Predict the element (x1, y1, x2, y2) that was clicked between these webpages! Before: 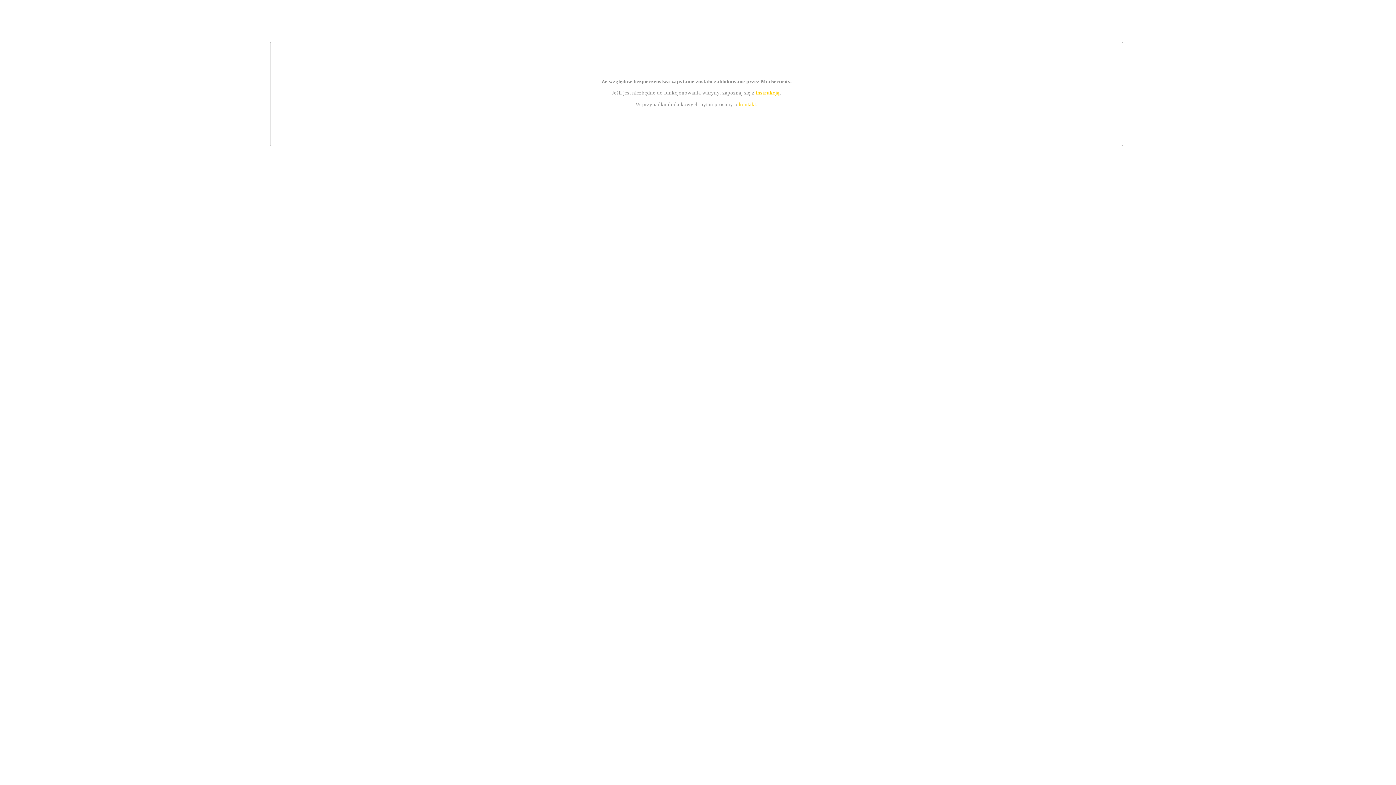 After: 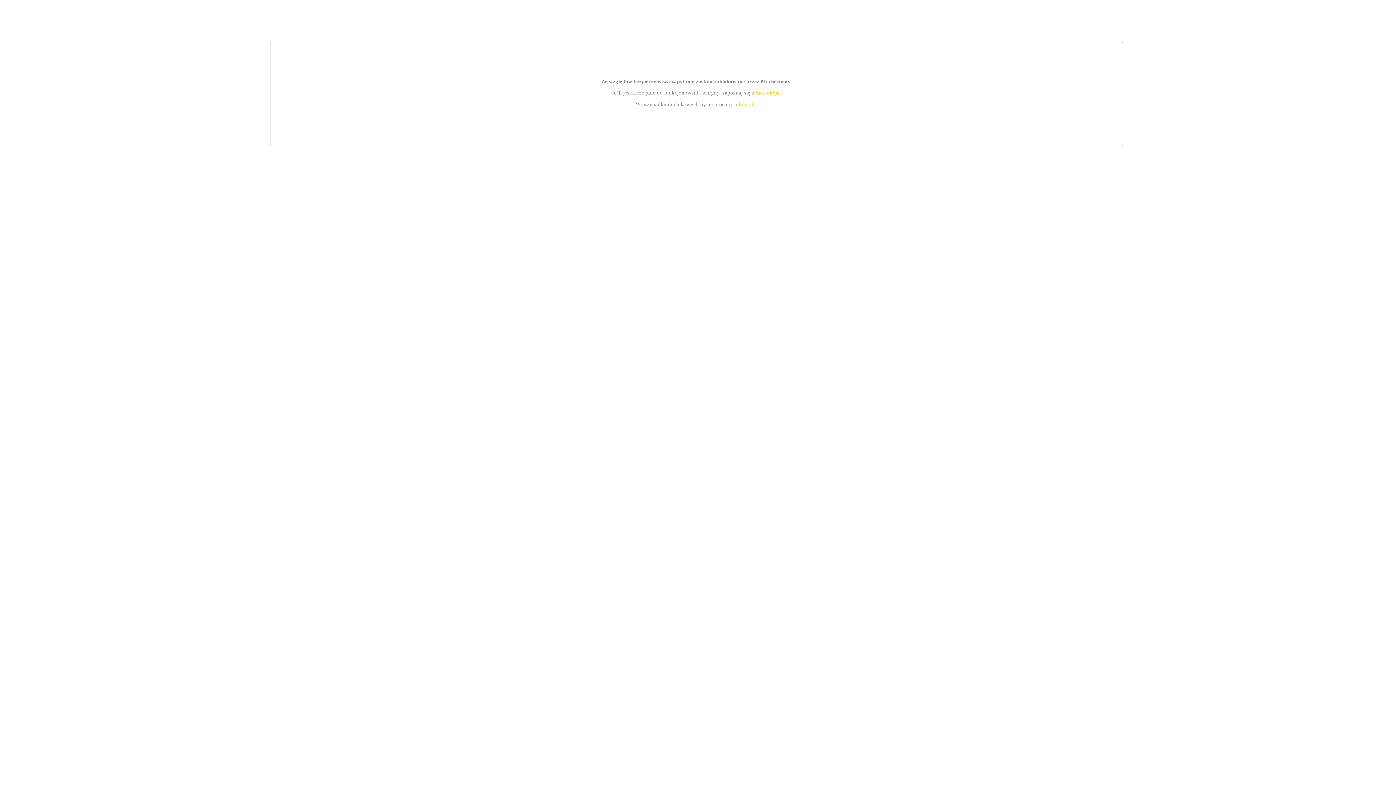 Action: bbox: (739, 101, 756, 107) label: kontakt